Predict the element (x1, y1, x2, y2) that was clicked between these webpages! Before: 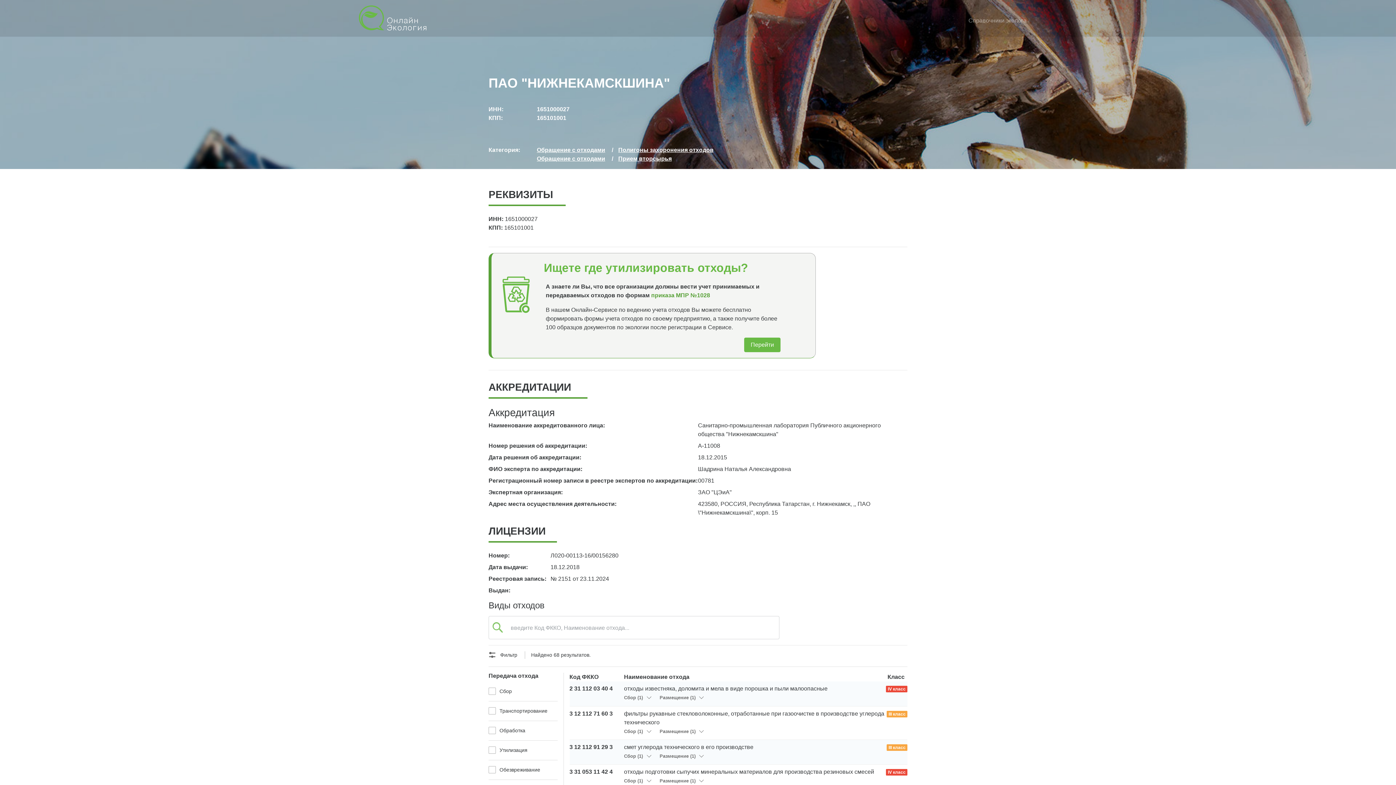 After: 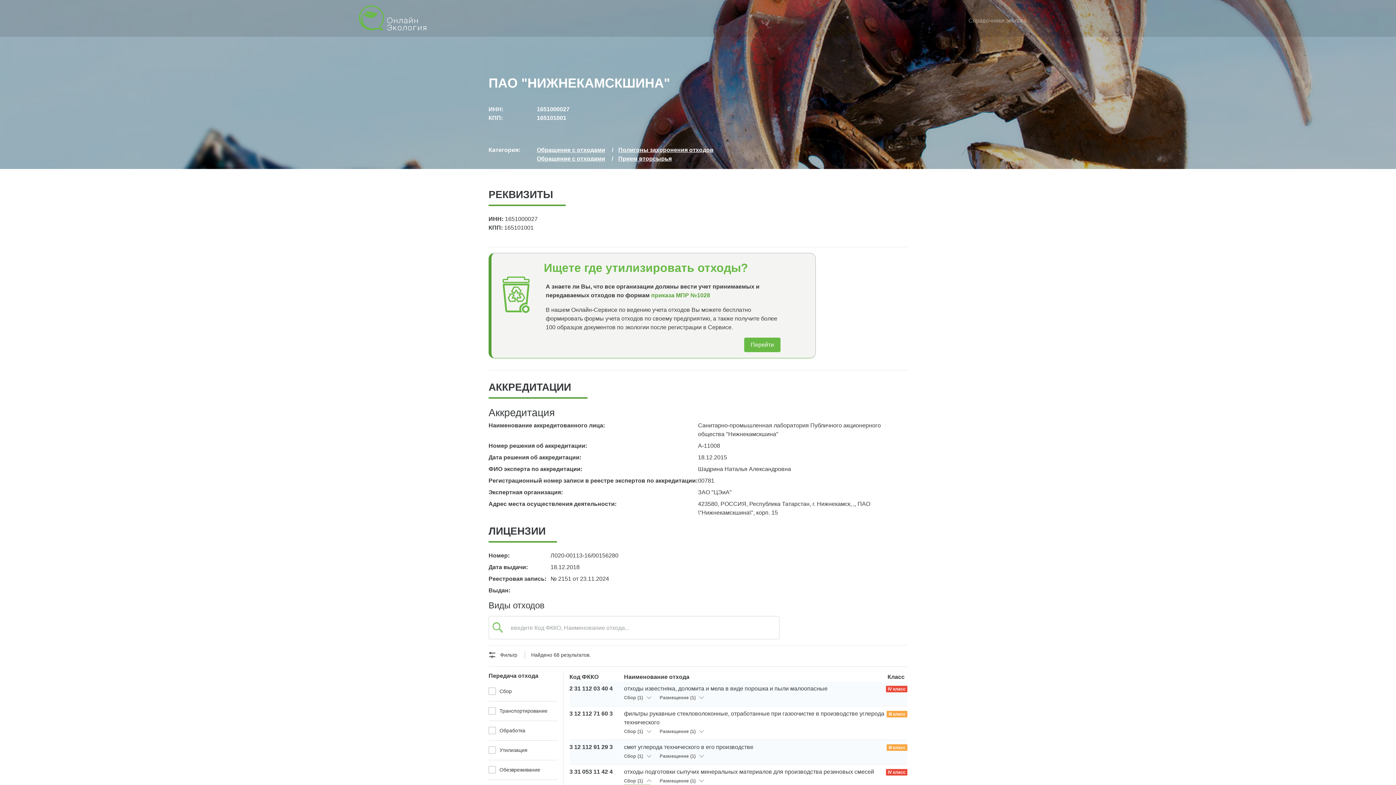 Action: bbox: (624, 778, 650, 785) label: Сбор (1) 